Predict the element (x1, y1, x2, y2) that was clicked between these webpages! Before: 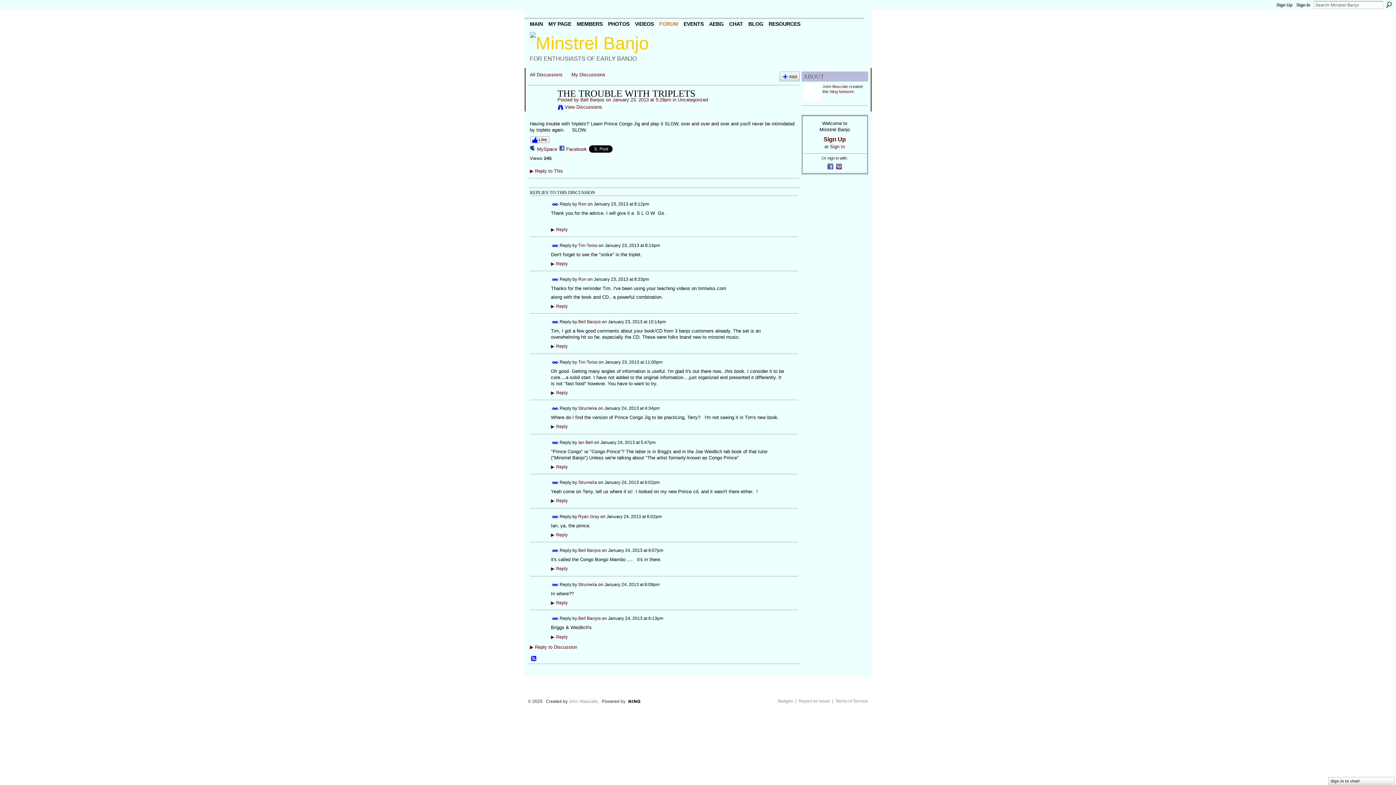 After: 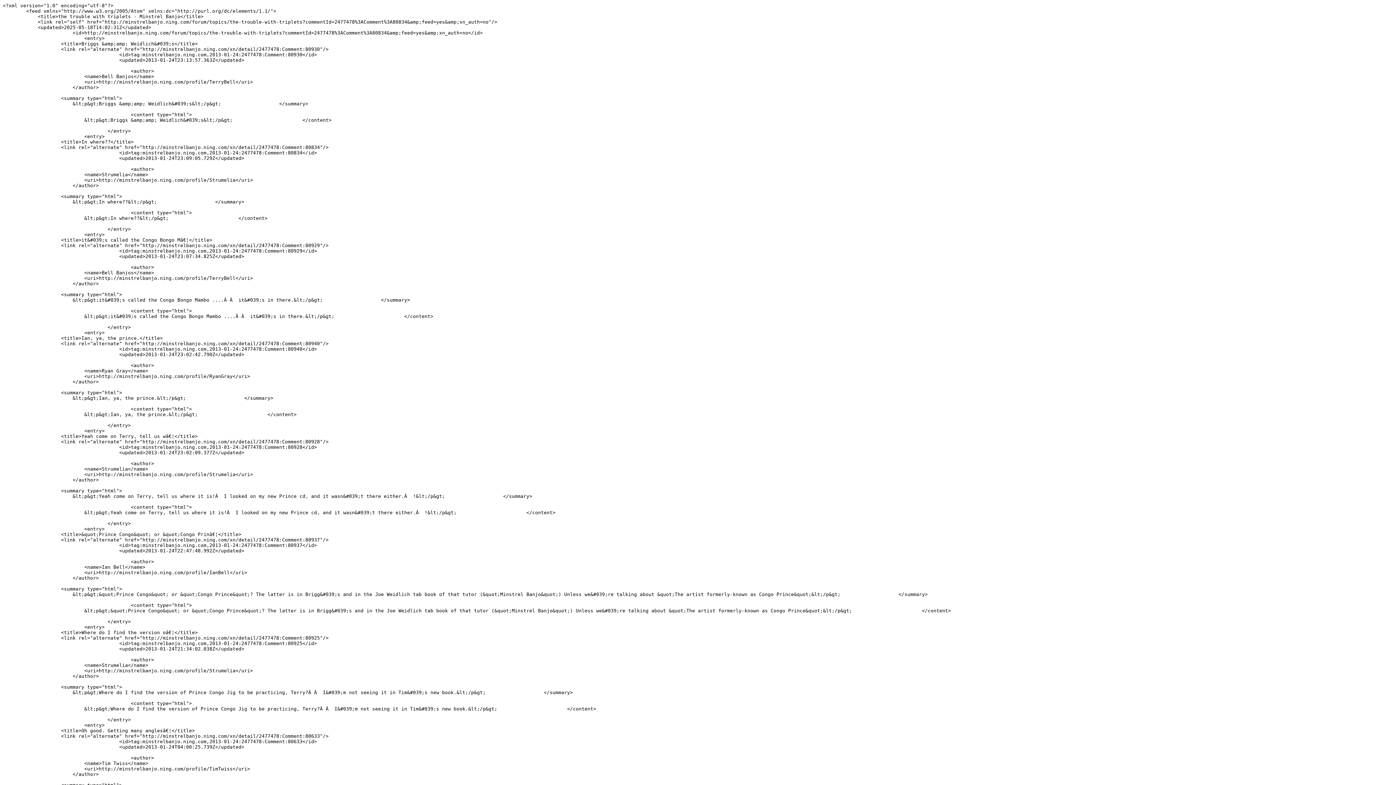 Action: label: RSS bbox: (530, 656, 537, 662)